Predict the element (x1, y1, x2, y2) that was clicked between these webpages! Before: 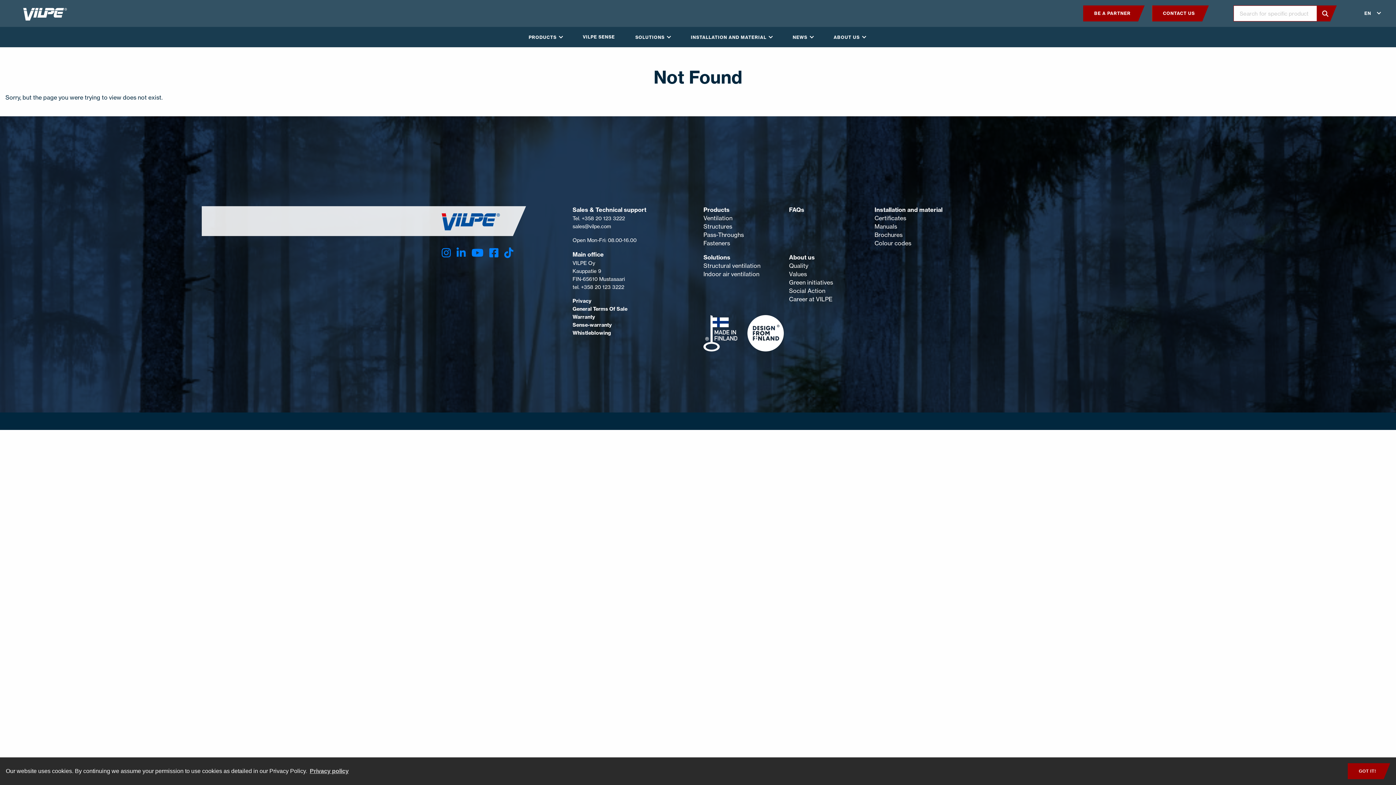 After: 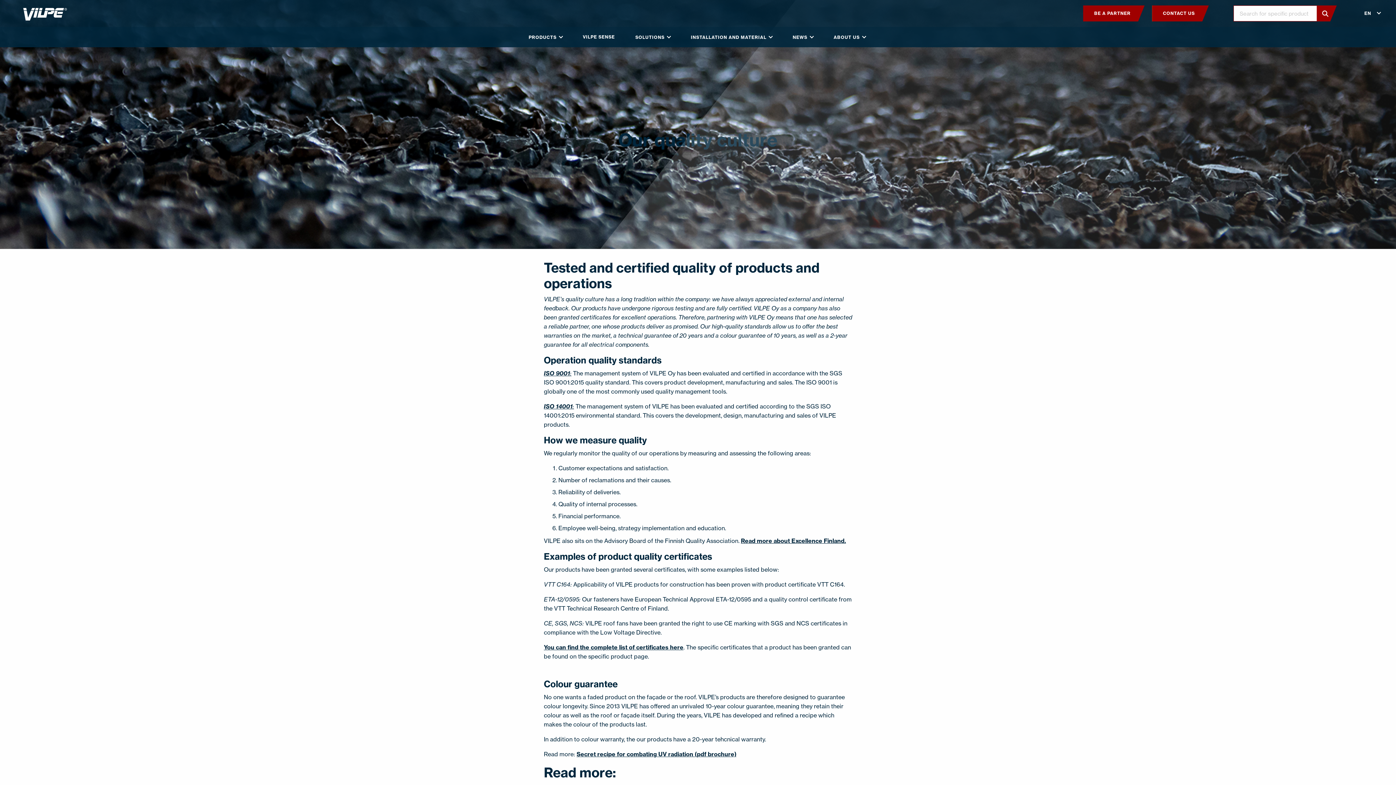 Action: bbox: (789, 261, 865, 270) label: Quality